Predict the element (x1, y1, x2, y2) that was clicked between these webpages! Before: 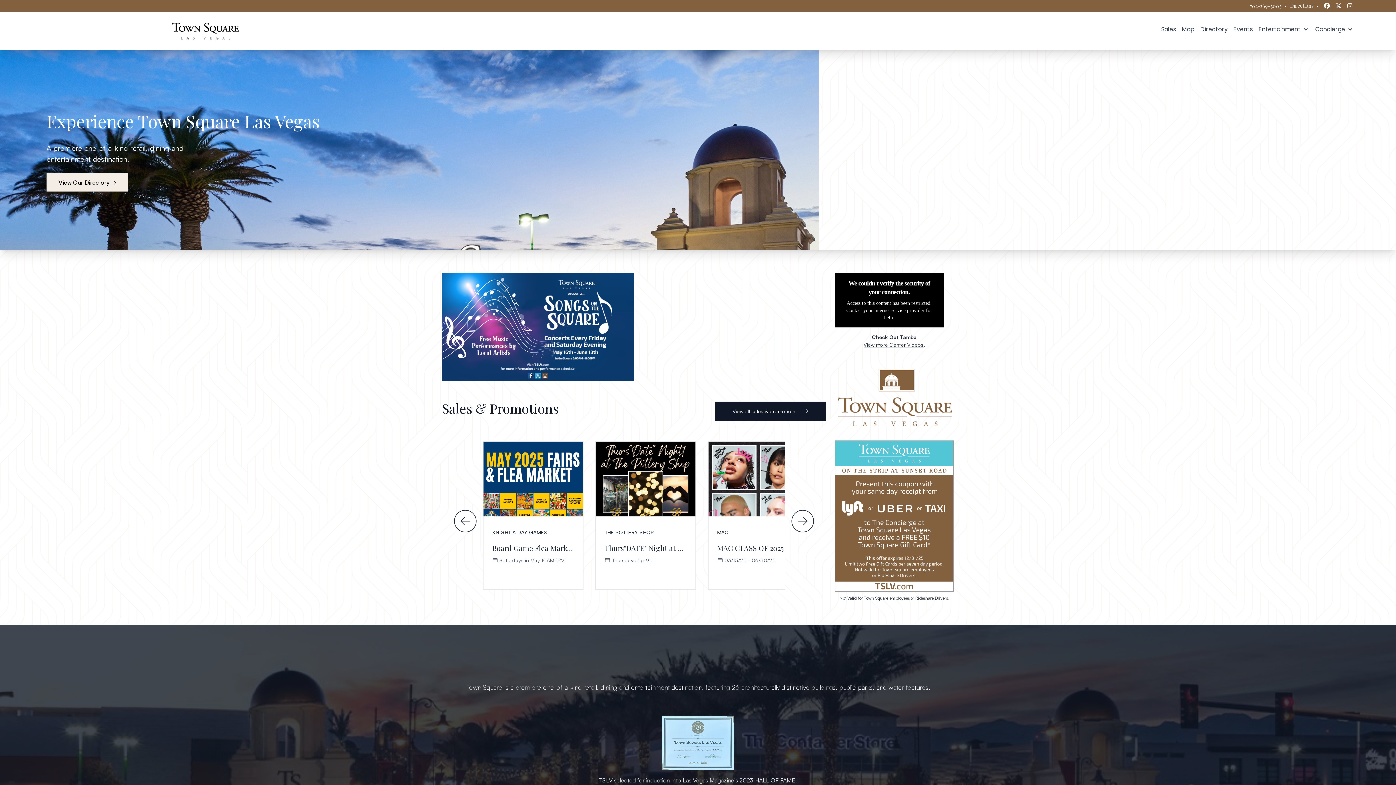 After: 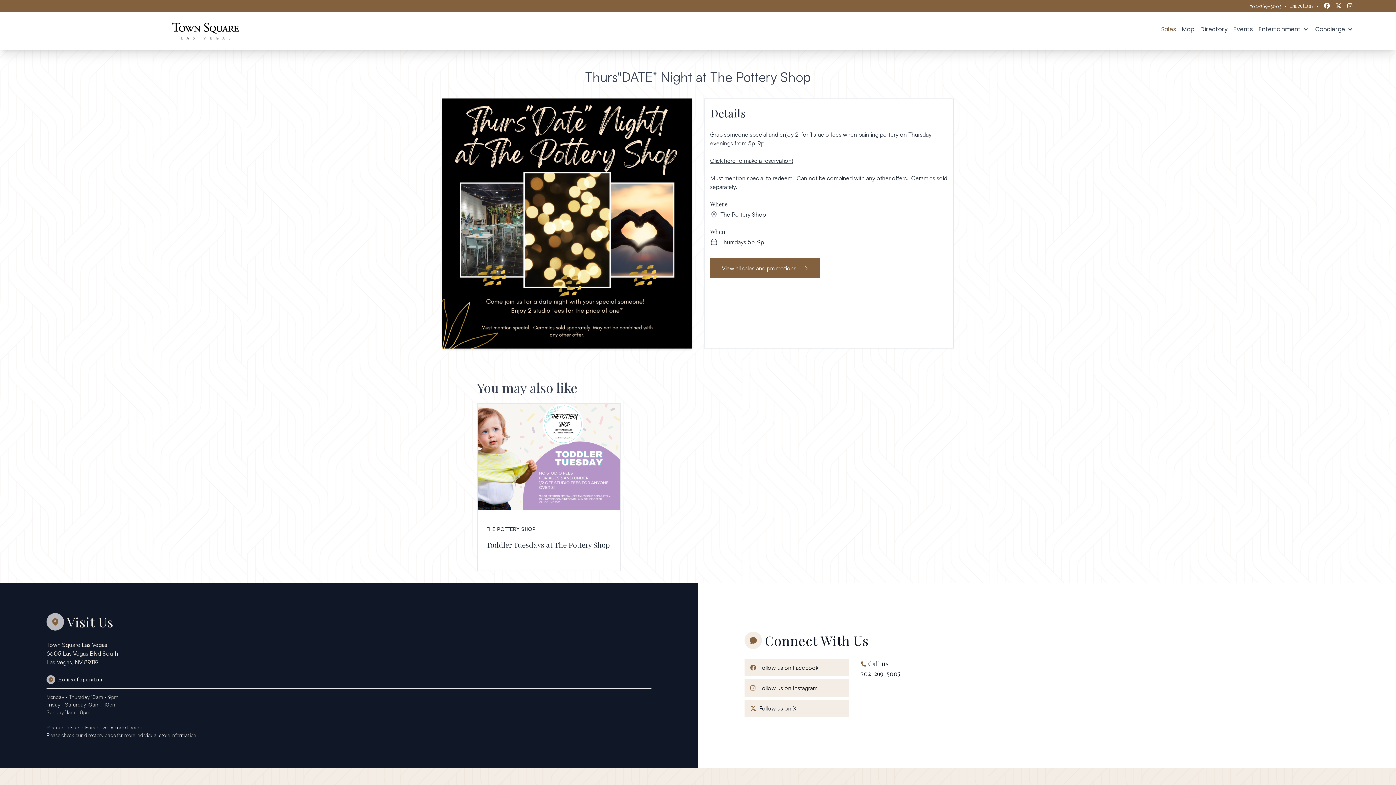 Action: bbox: (604, 543, 733, 552) label: Thurs"DATE" Night at The Pottery Shop